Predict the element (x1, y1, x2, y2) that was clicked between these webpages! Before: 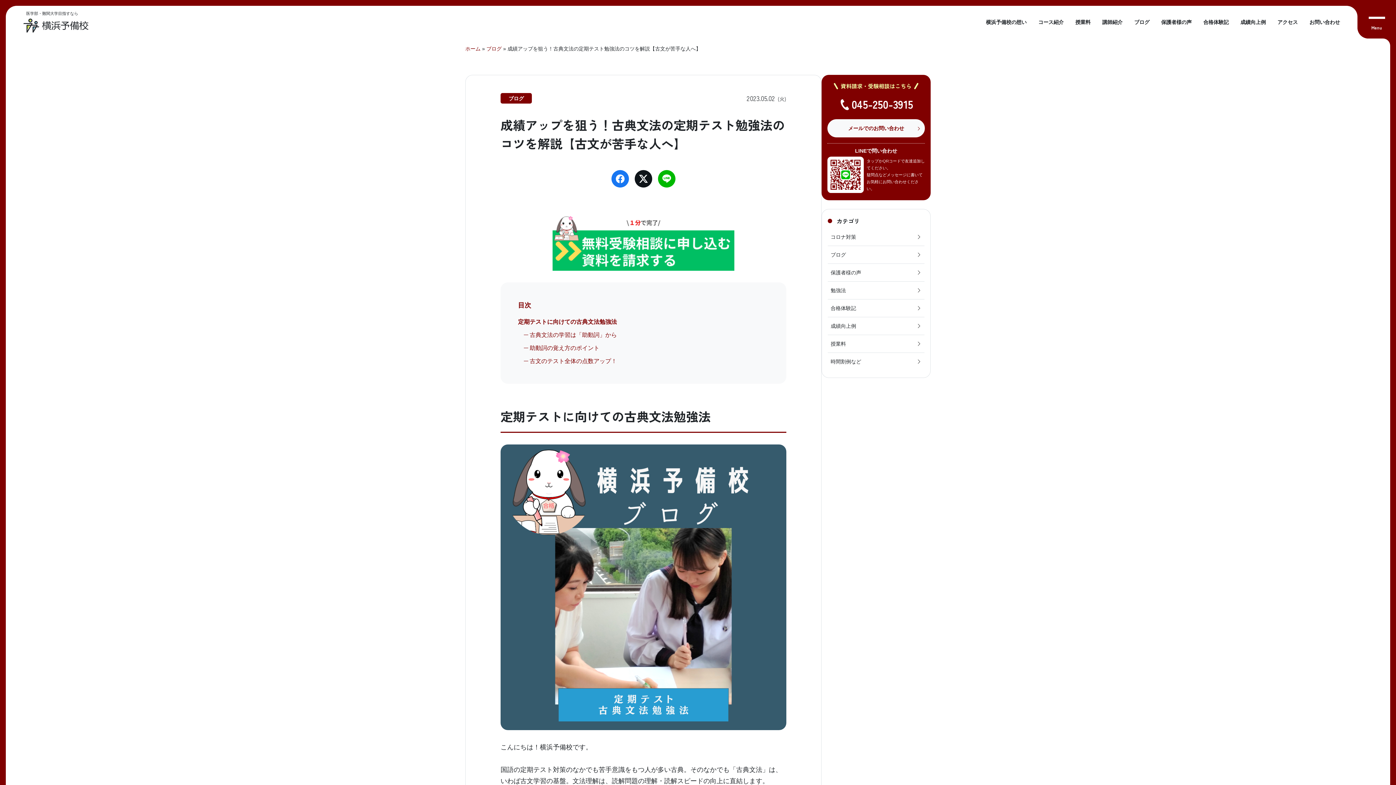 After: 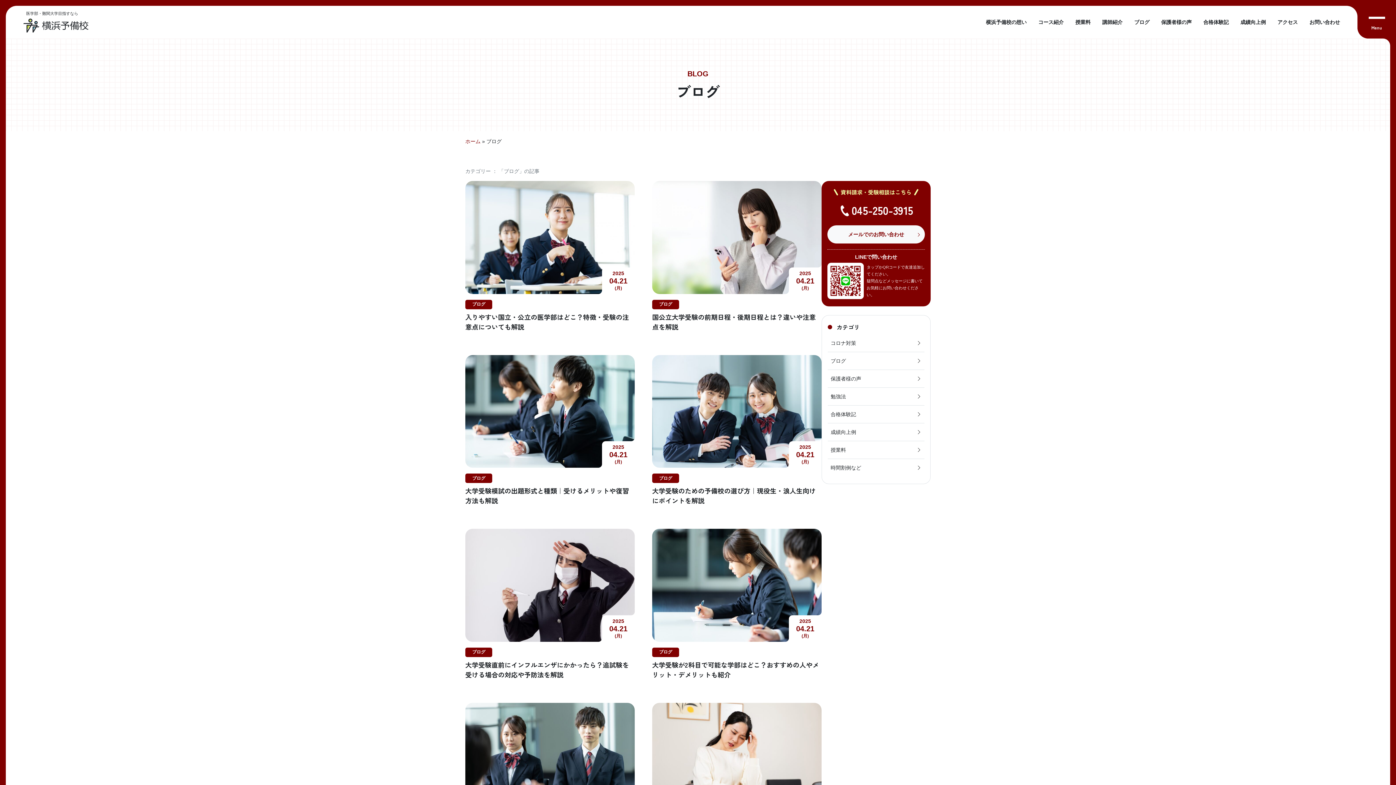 Action: label: ブログ bbox: (828, 246, 924, 263)